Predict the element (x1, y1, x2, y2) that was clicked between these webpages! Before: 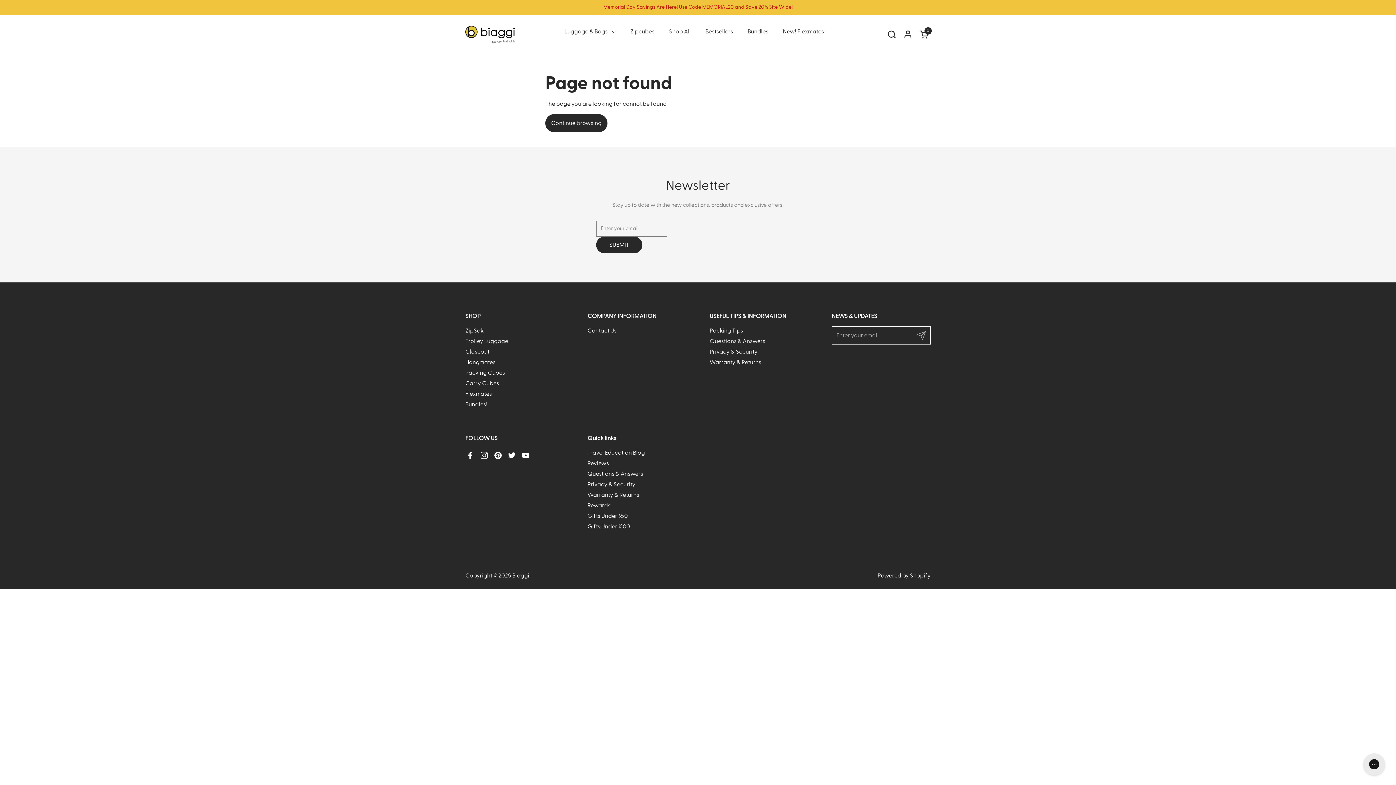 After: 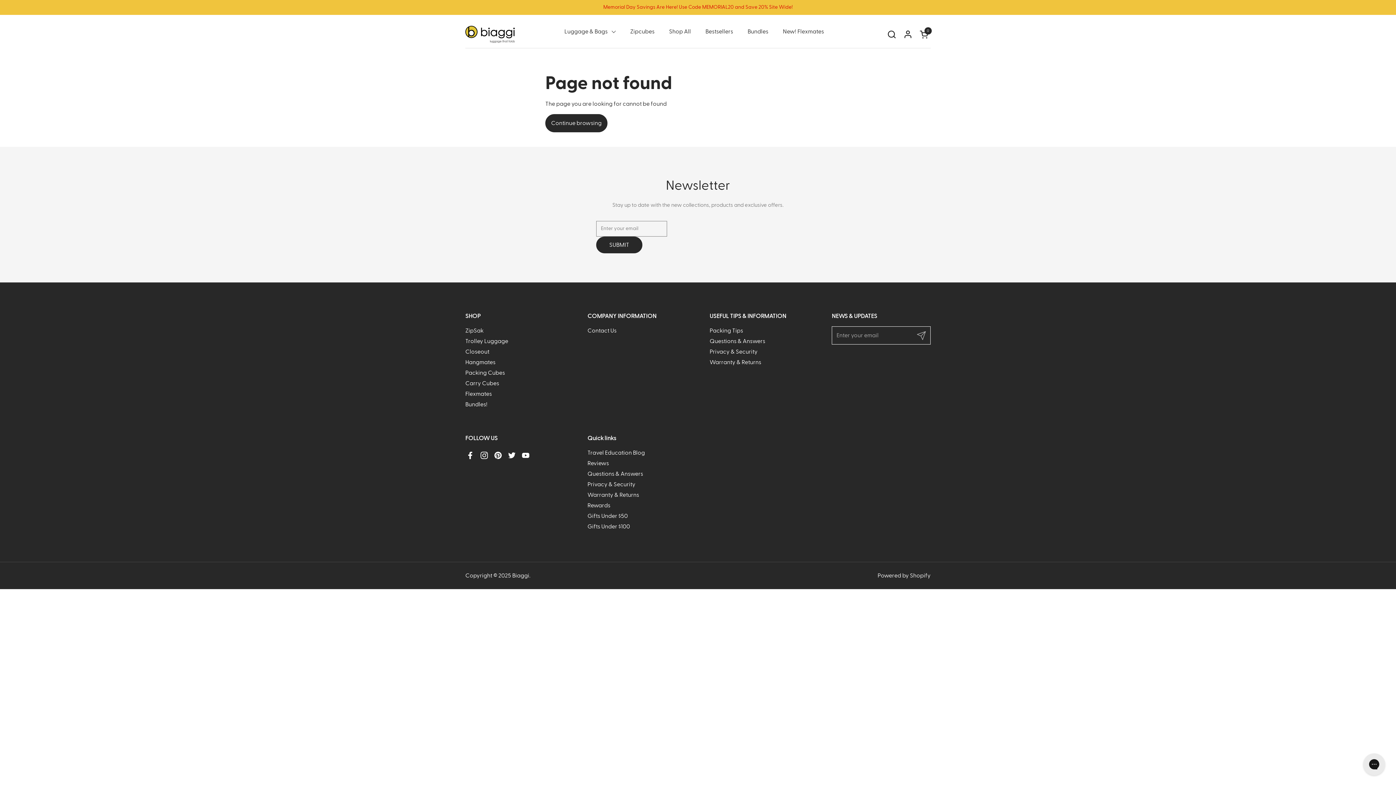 Action: label: Carry Cubes bbox: (465, 380, 499, 386)